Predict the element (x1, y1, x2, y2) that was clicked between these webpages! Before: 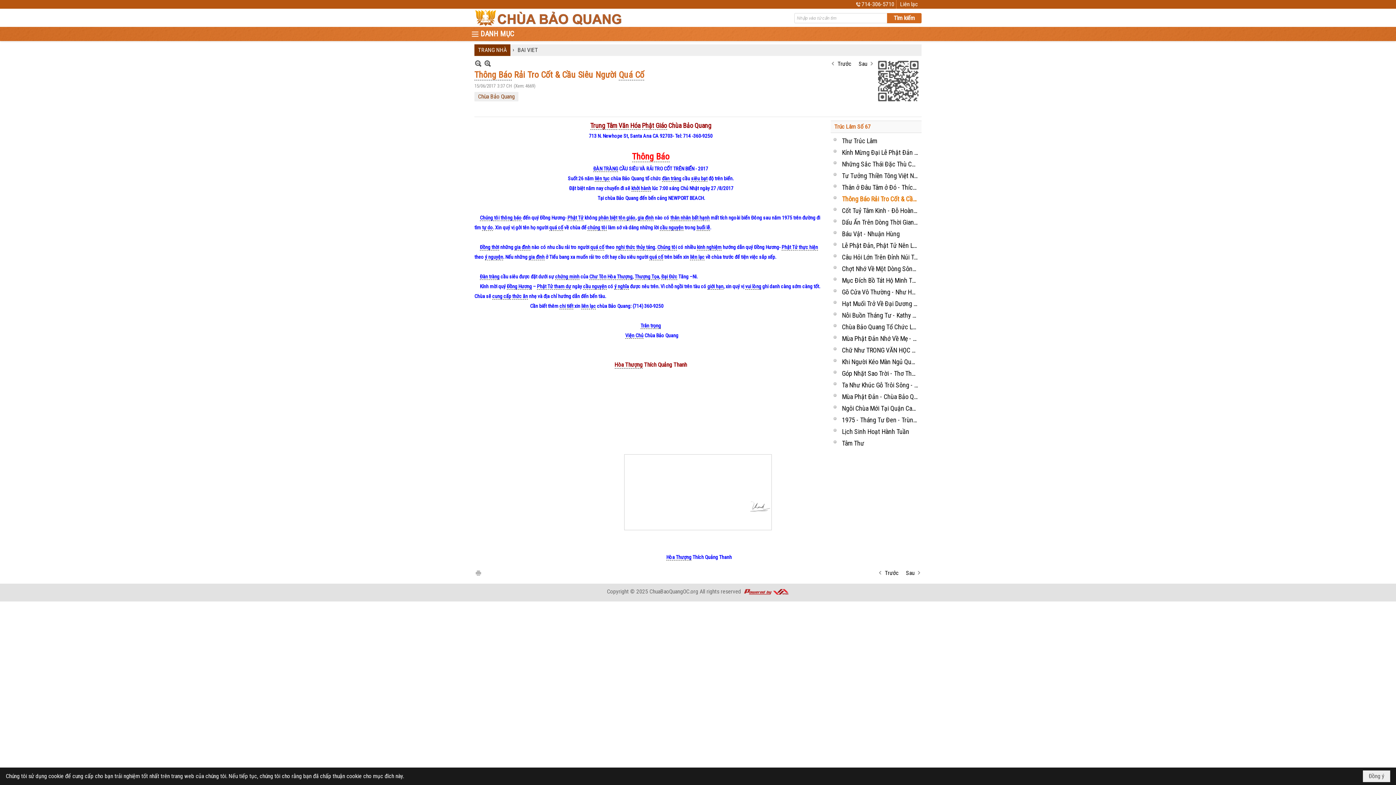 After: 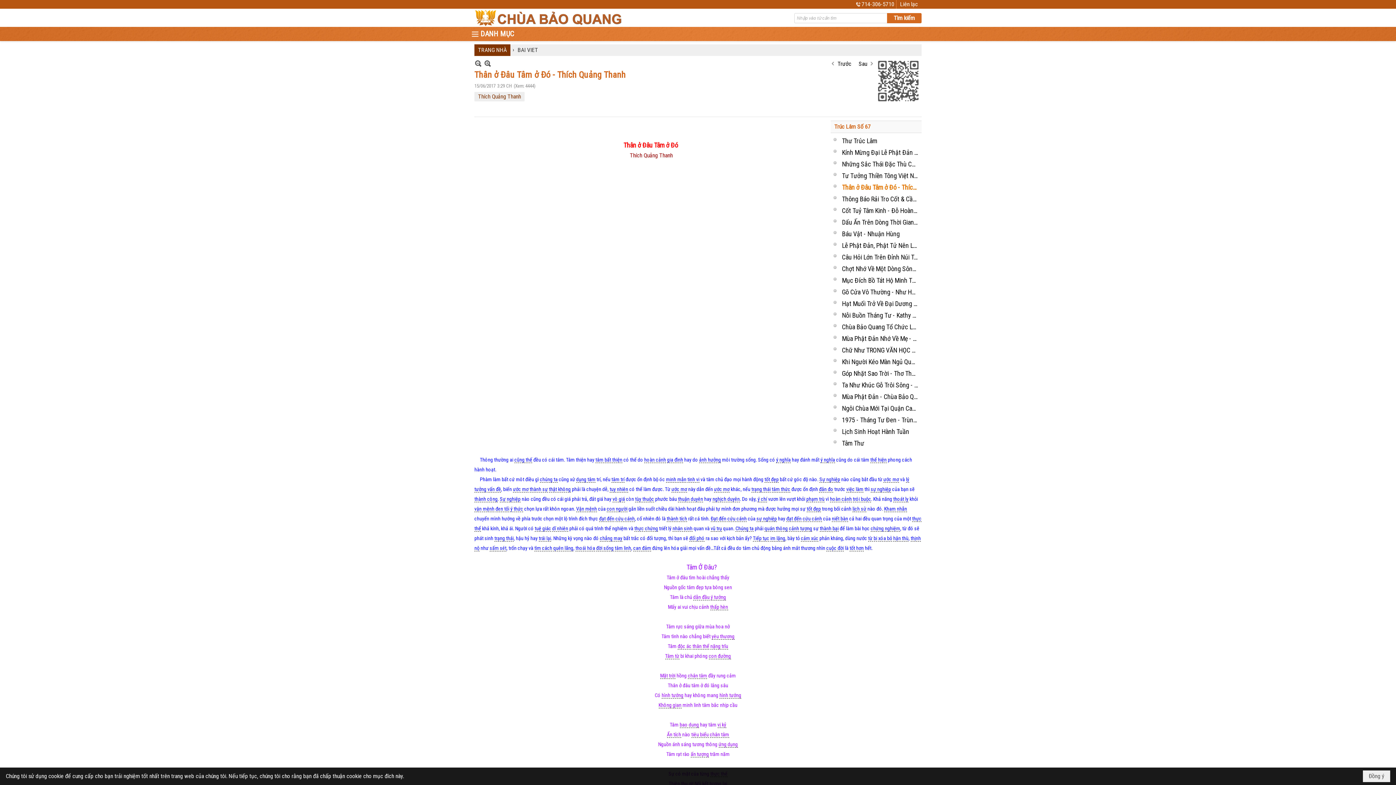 Action: label: Trước bbox: (830, 59, 851, 67)